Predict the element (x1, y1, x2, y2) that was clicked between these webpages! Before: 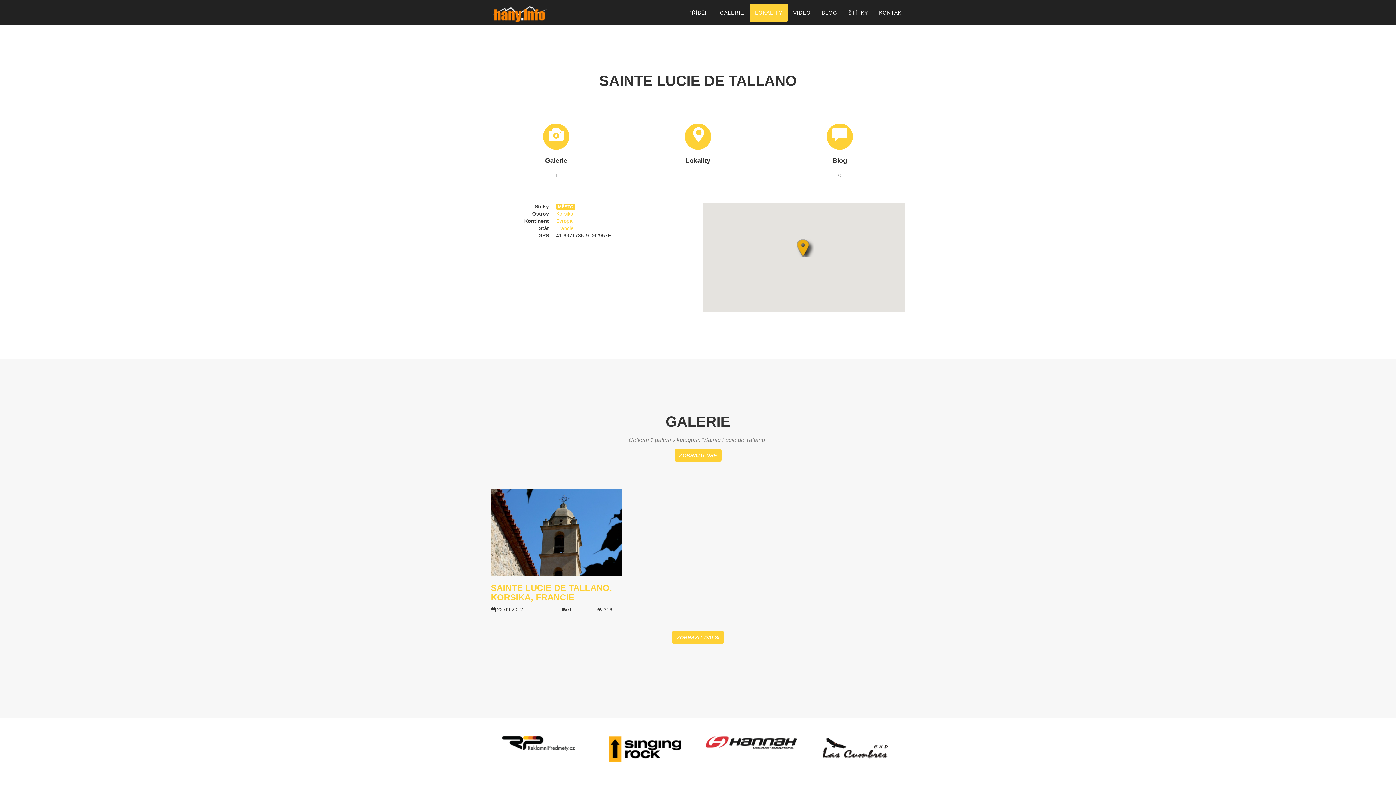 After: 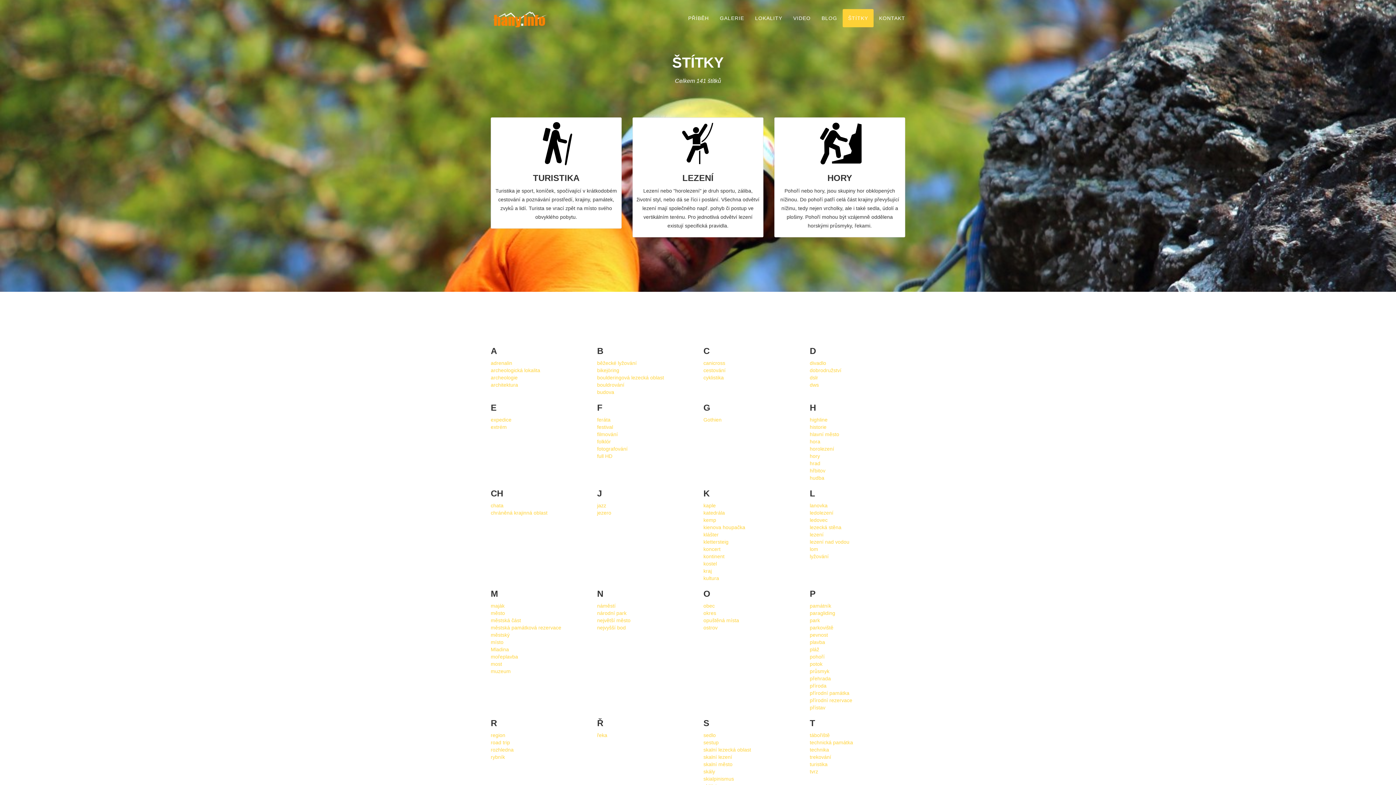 Action: bbox: (842, 3, 873, 21) label: ŠTÍTKY